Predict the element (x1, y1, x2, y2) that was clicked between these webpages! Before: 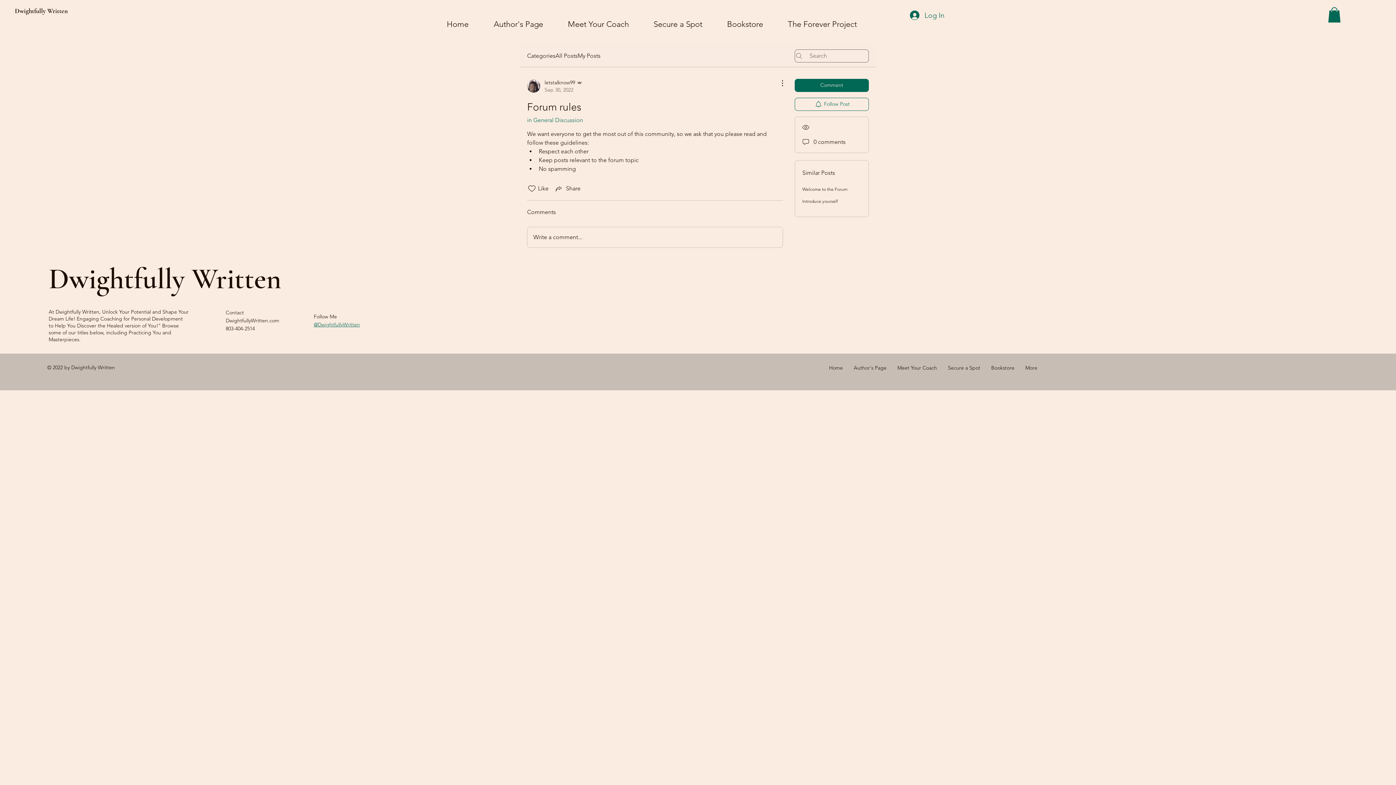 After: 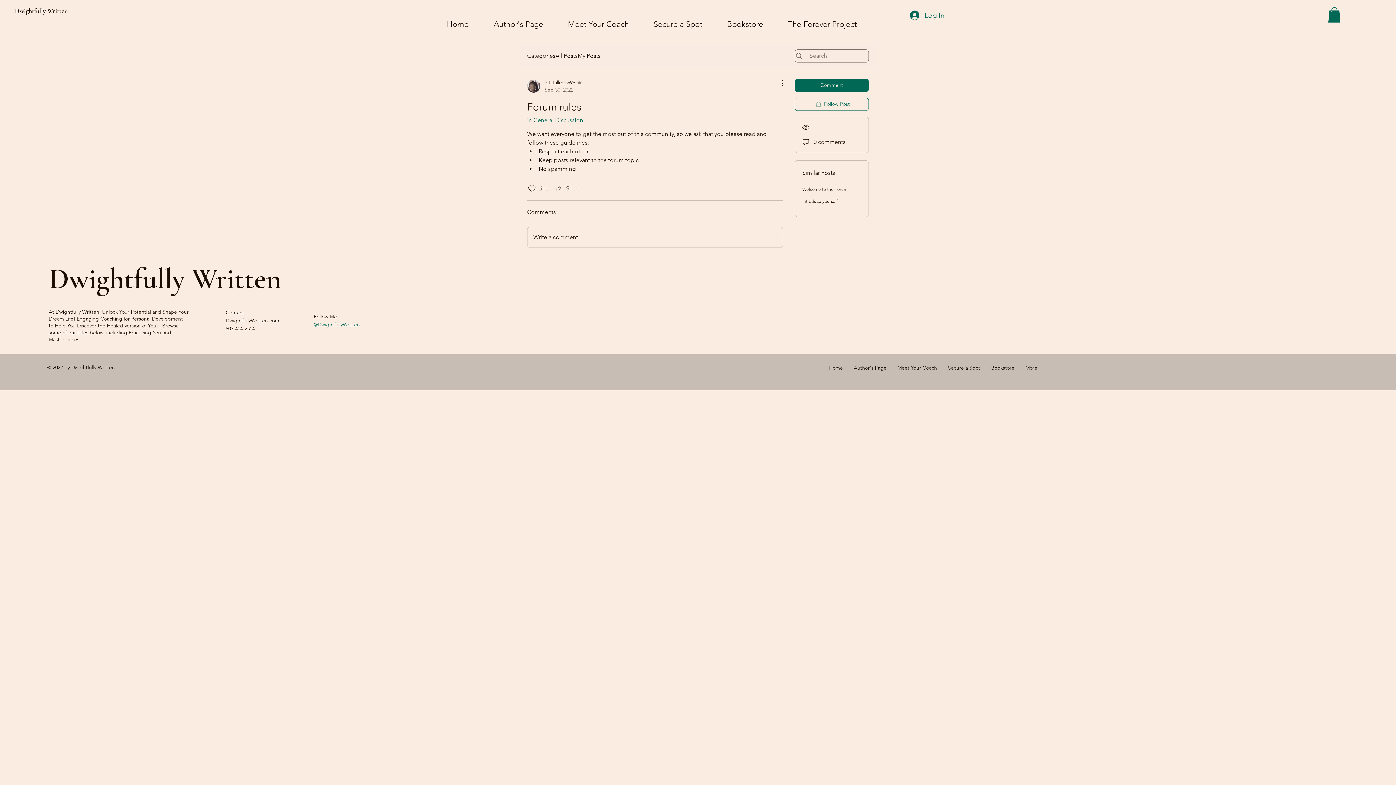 Action: label: Share via link bbox: (554, 184, 580, 193)